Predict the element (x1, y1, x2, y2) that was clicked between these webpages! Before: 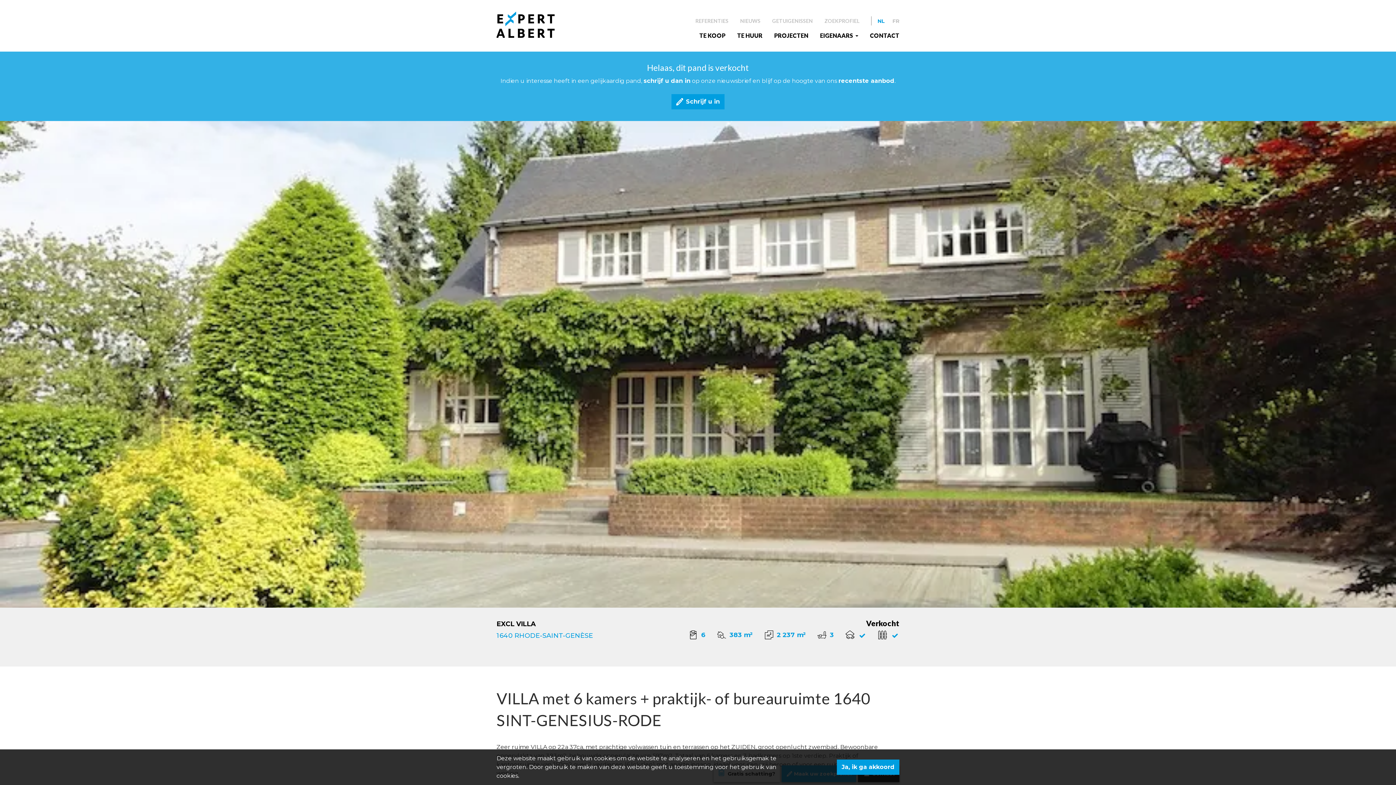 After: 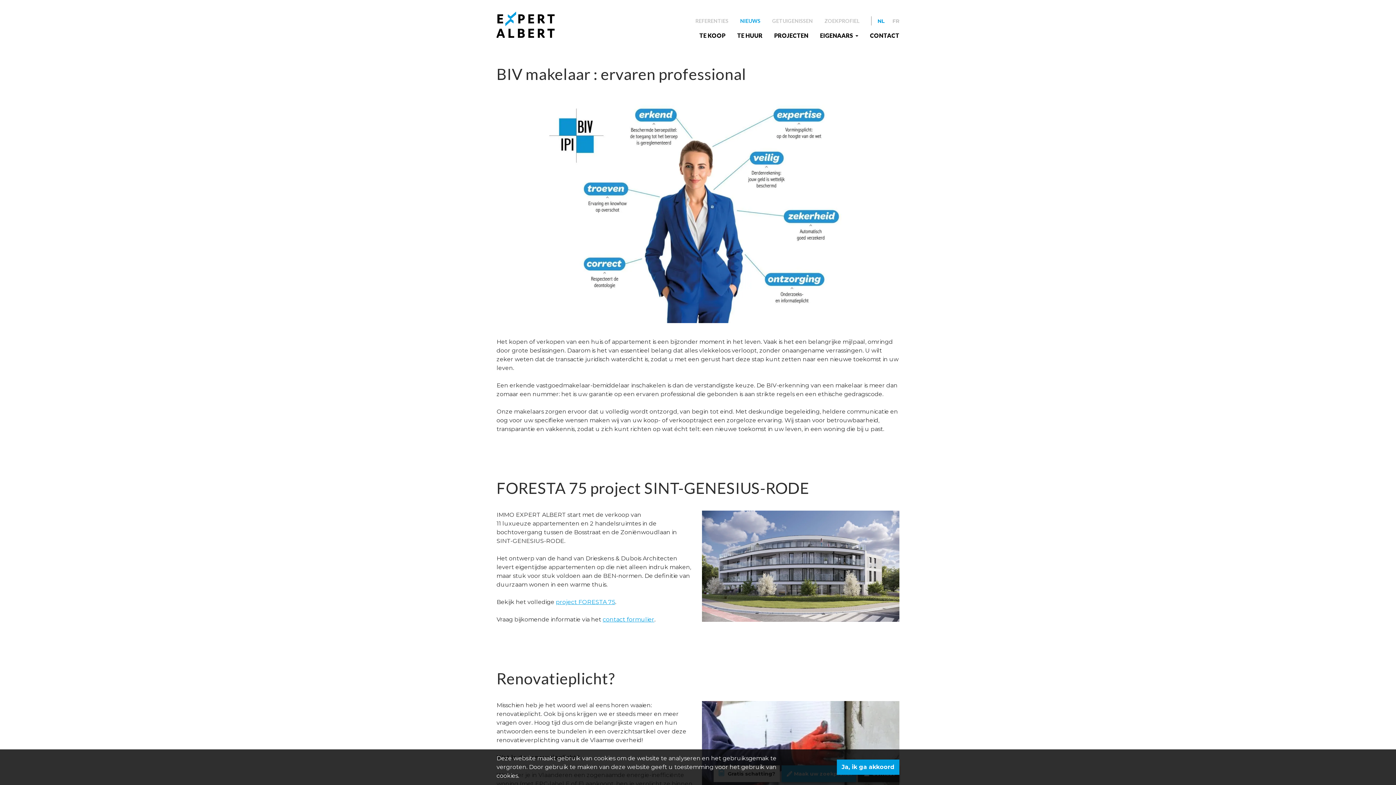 Action: bbox: (740, 17, 760, 24) label: NIEUWS